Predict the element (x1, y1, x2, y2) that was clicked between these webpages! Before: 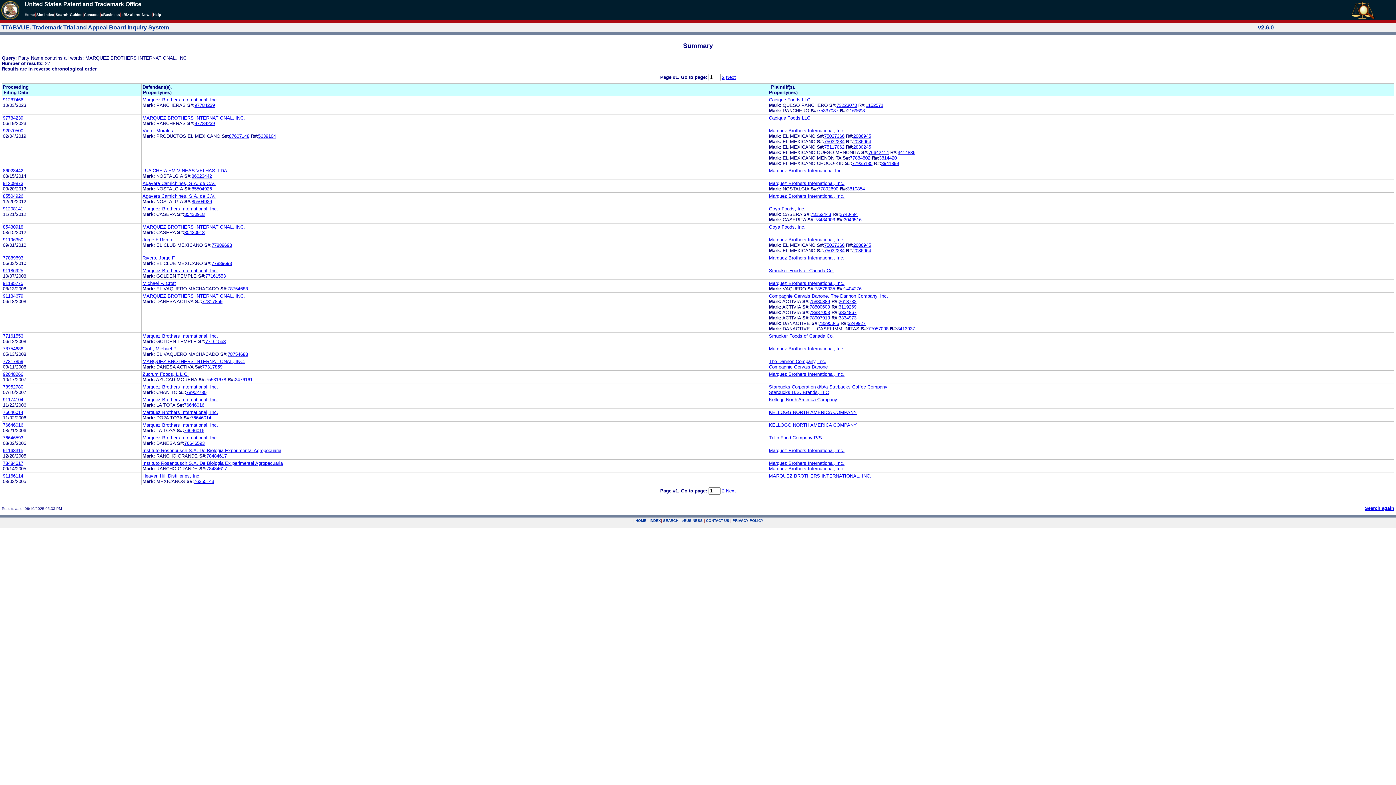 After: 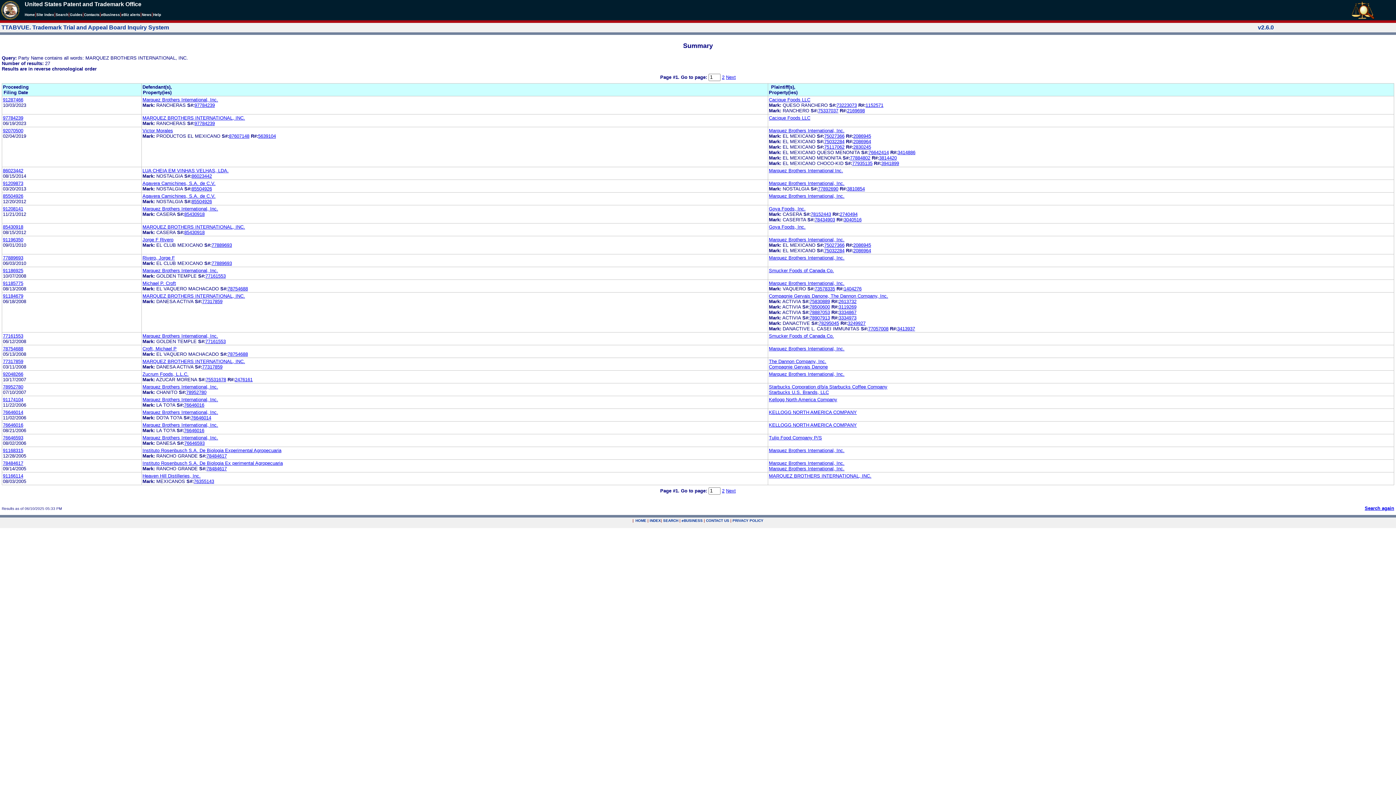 Action: bbox: (847, 107, 865, 113) label: 2169698